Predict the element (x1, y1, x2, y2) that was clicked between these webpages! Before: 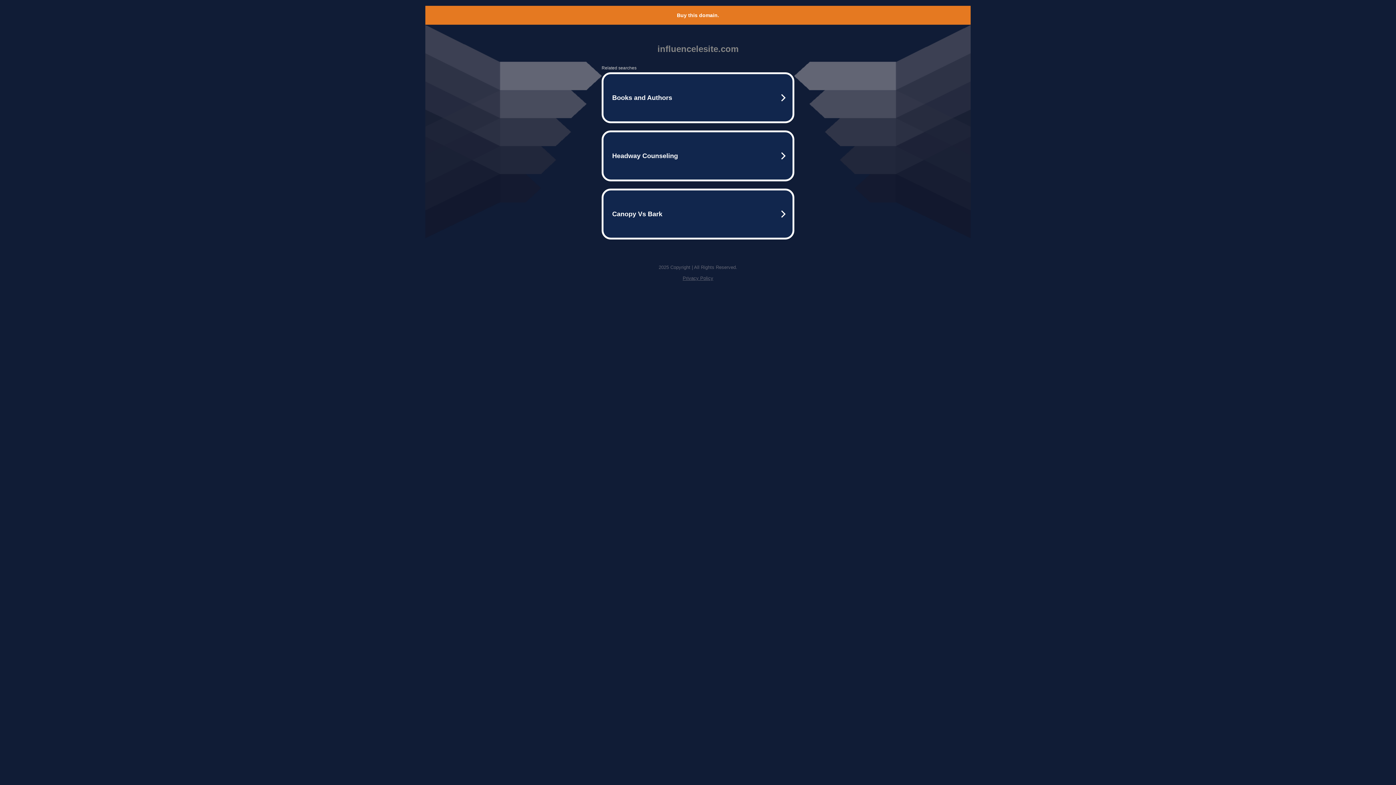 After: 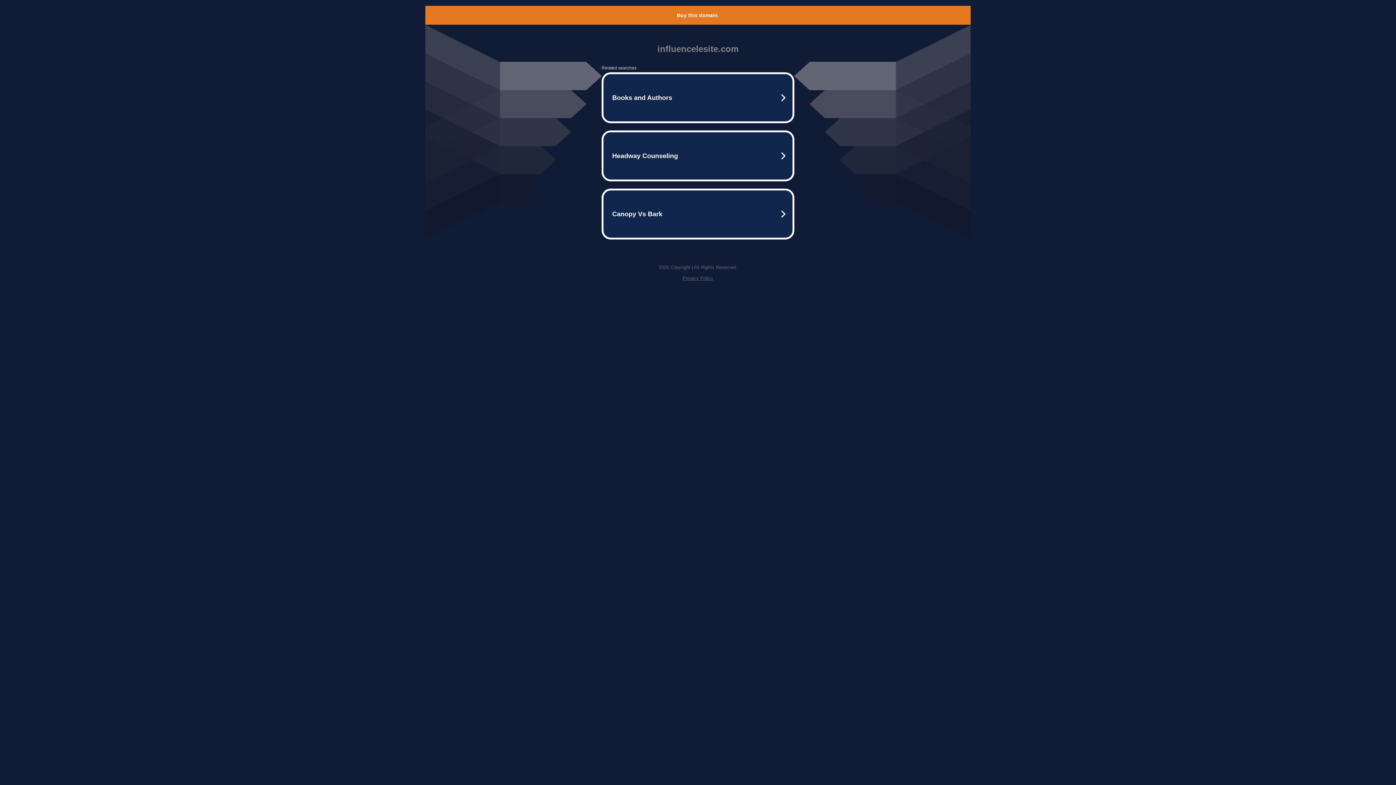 Action: bbox: (677, 12, 719, 18) label: Buy this domain.